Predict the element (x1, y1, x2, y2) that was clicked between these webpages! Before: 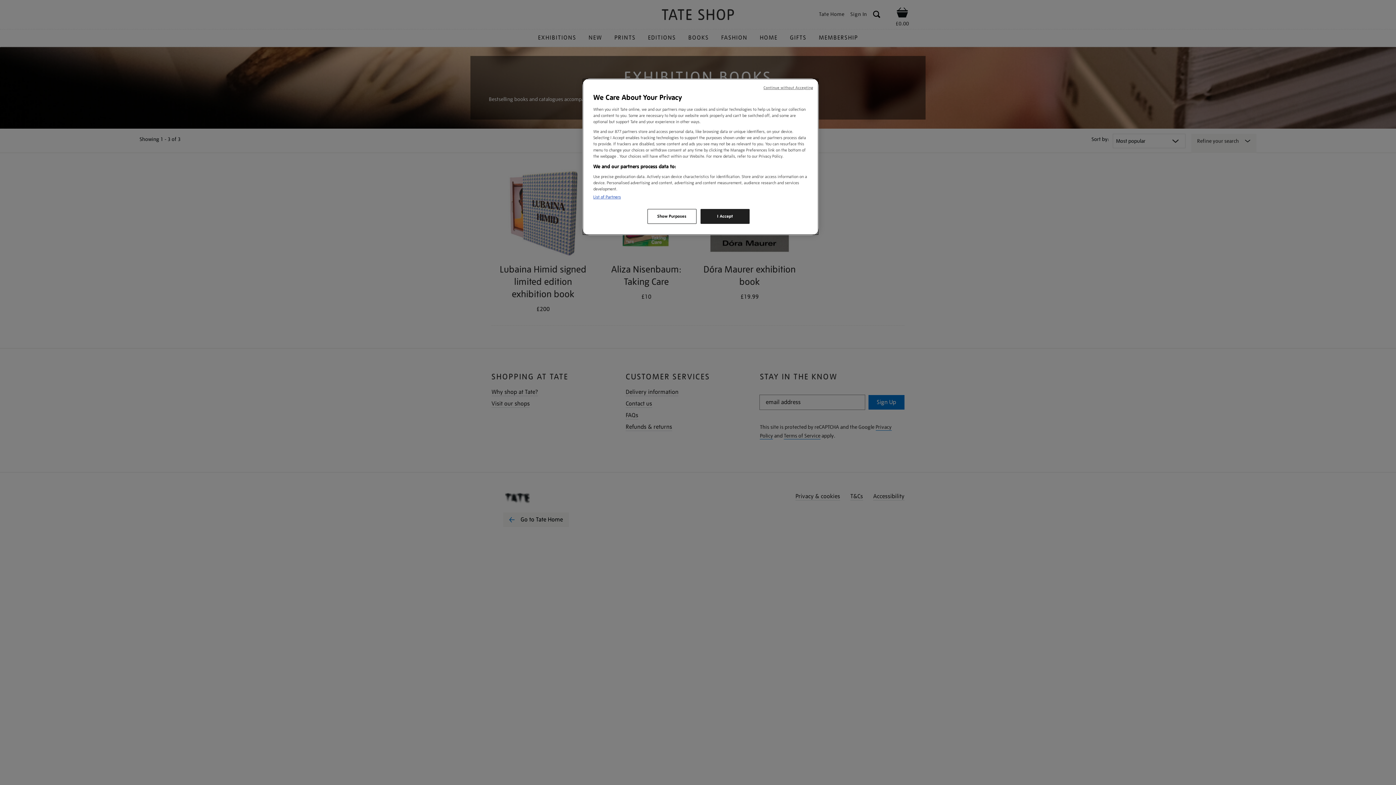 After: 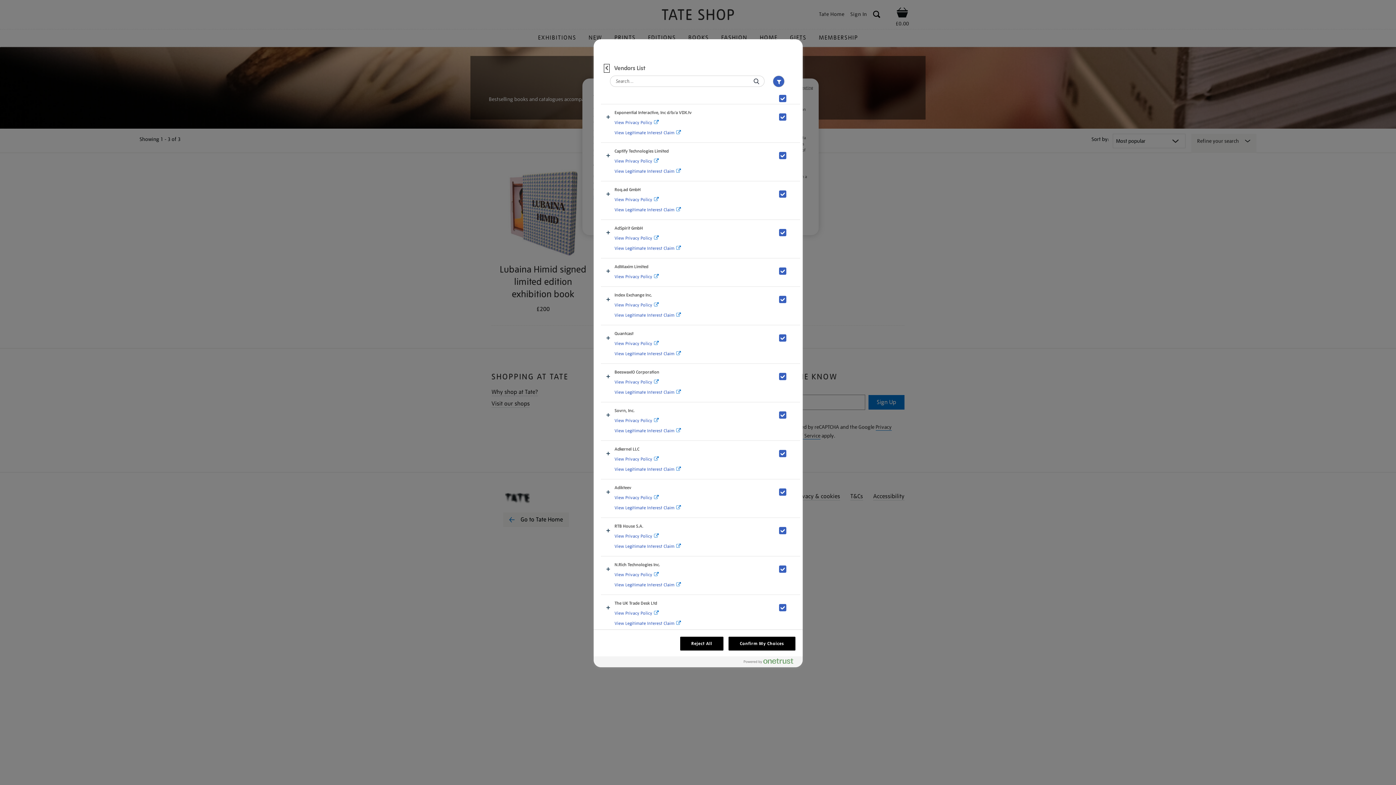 Action: bbox: (593, 194, 621, 200) label: List of Partners